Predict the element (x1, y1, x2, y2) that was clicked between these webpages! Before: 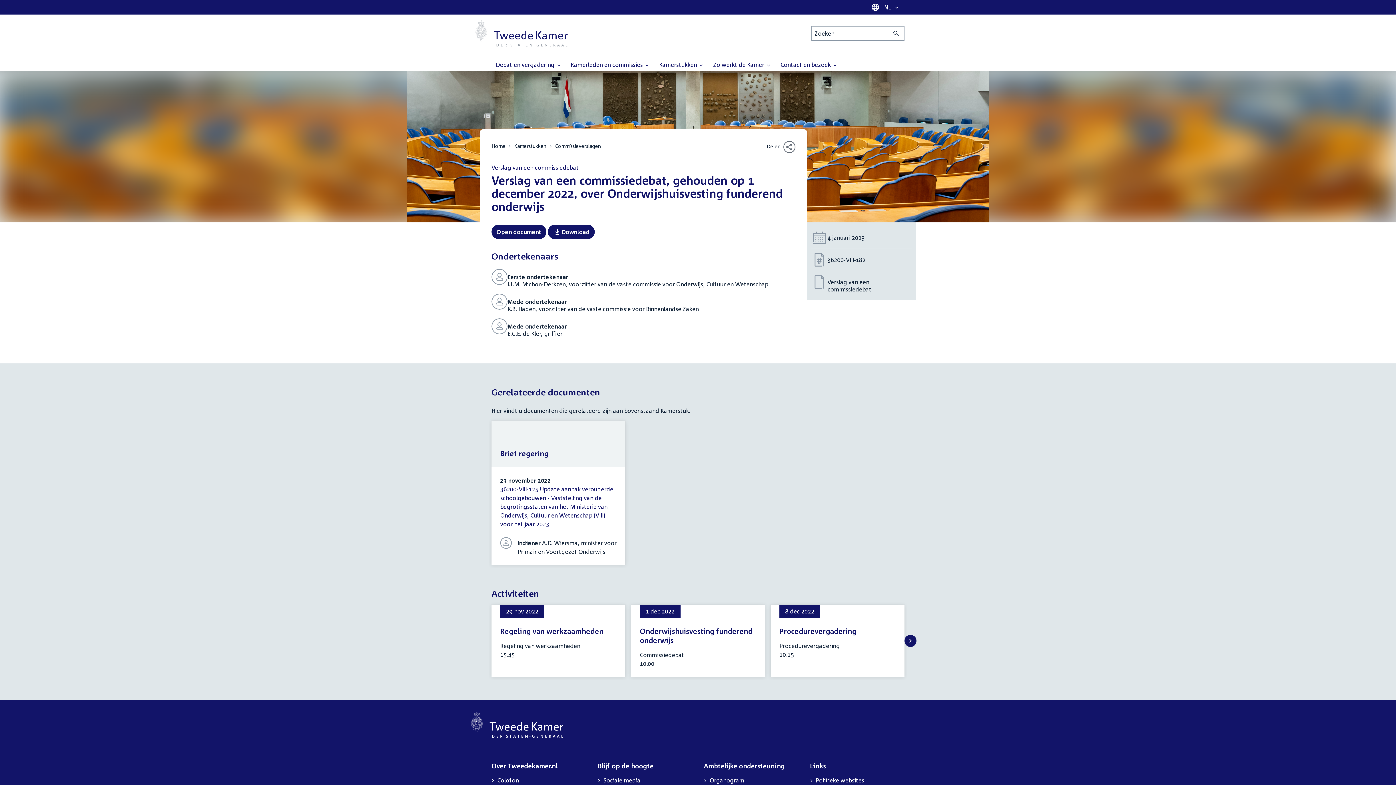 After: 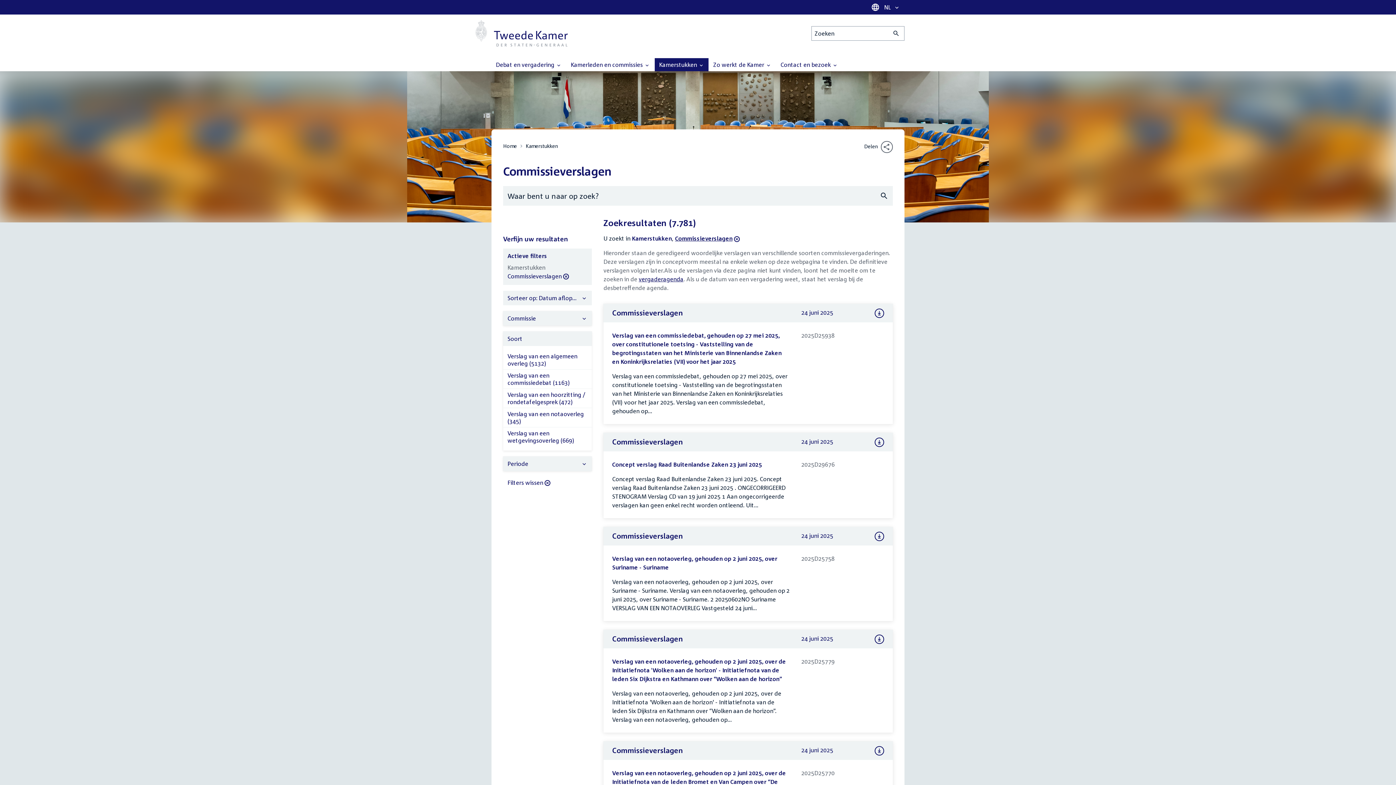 Action: bbox: (555, 141, 601, 150) label: Commissieverslagen